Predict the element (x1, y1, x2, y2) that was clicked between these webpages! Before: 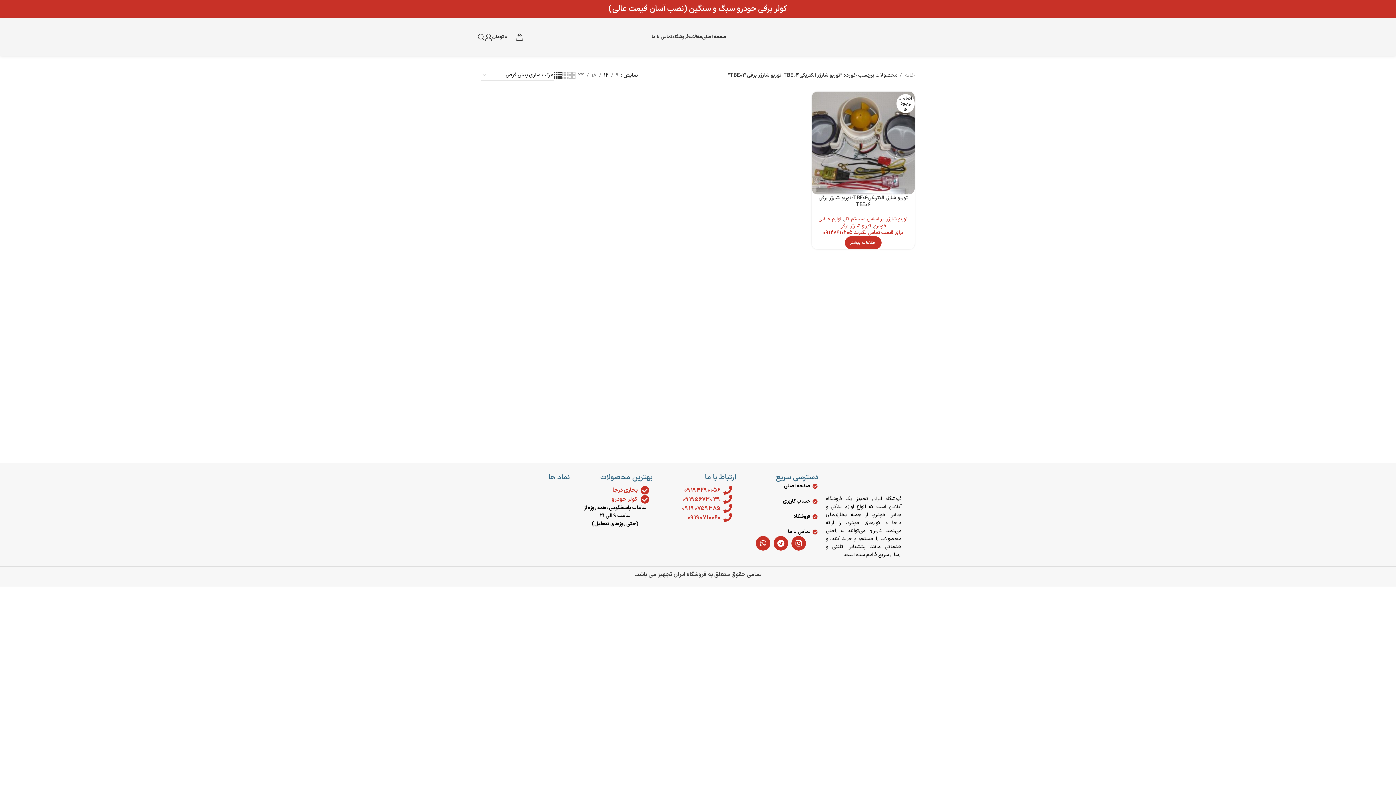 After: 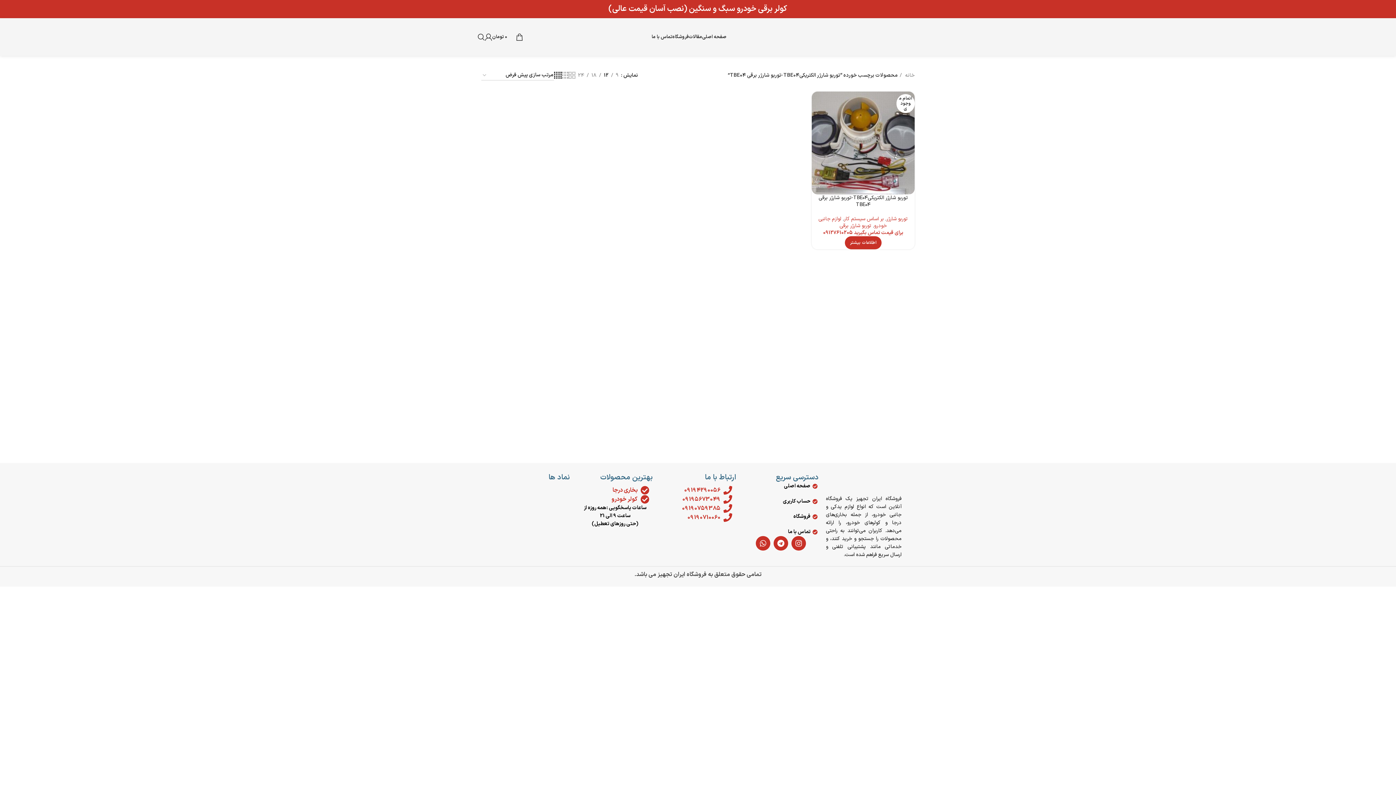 Action: bbox: (682, 495, 720, 504) label: 09195673049